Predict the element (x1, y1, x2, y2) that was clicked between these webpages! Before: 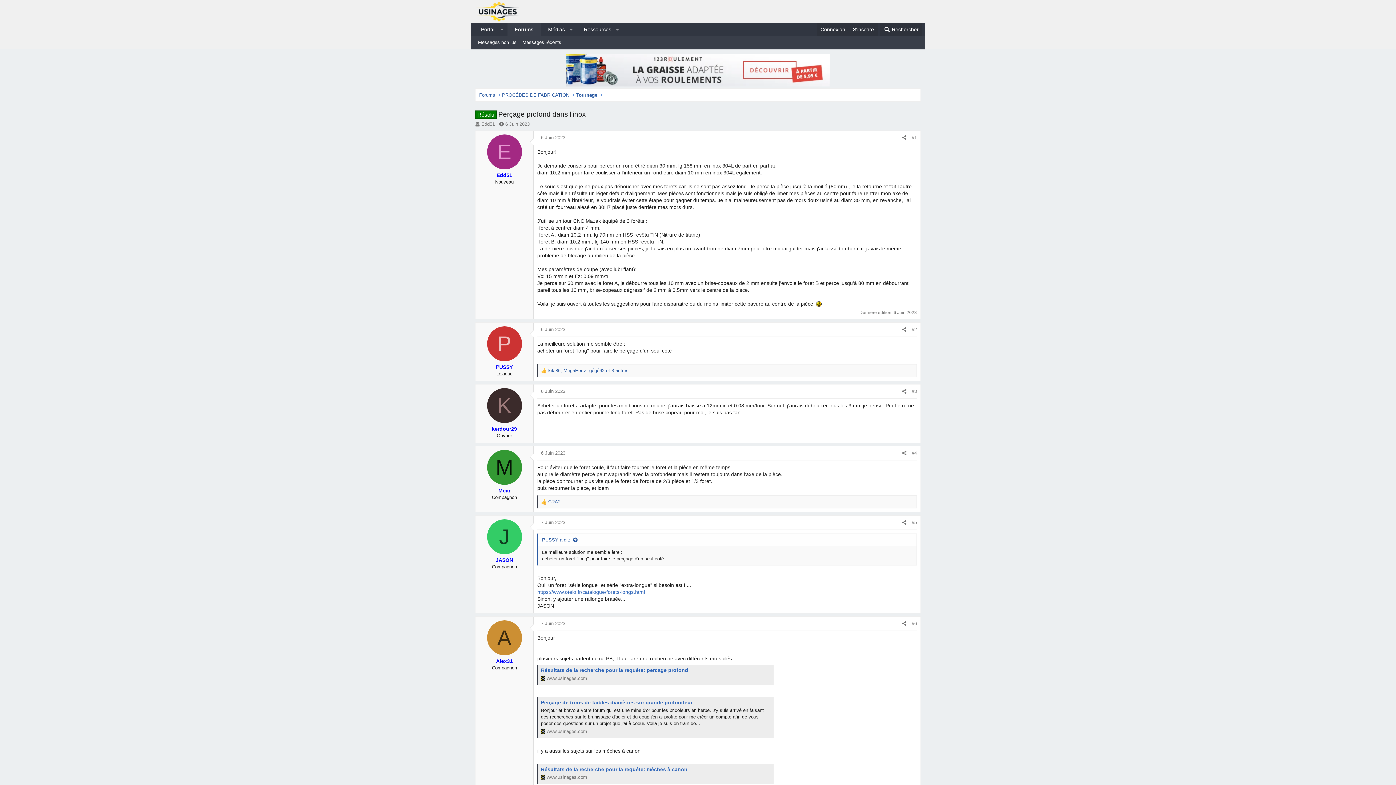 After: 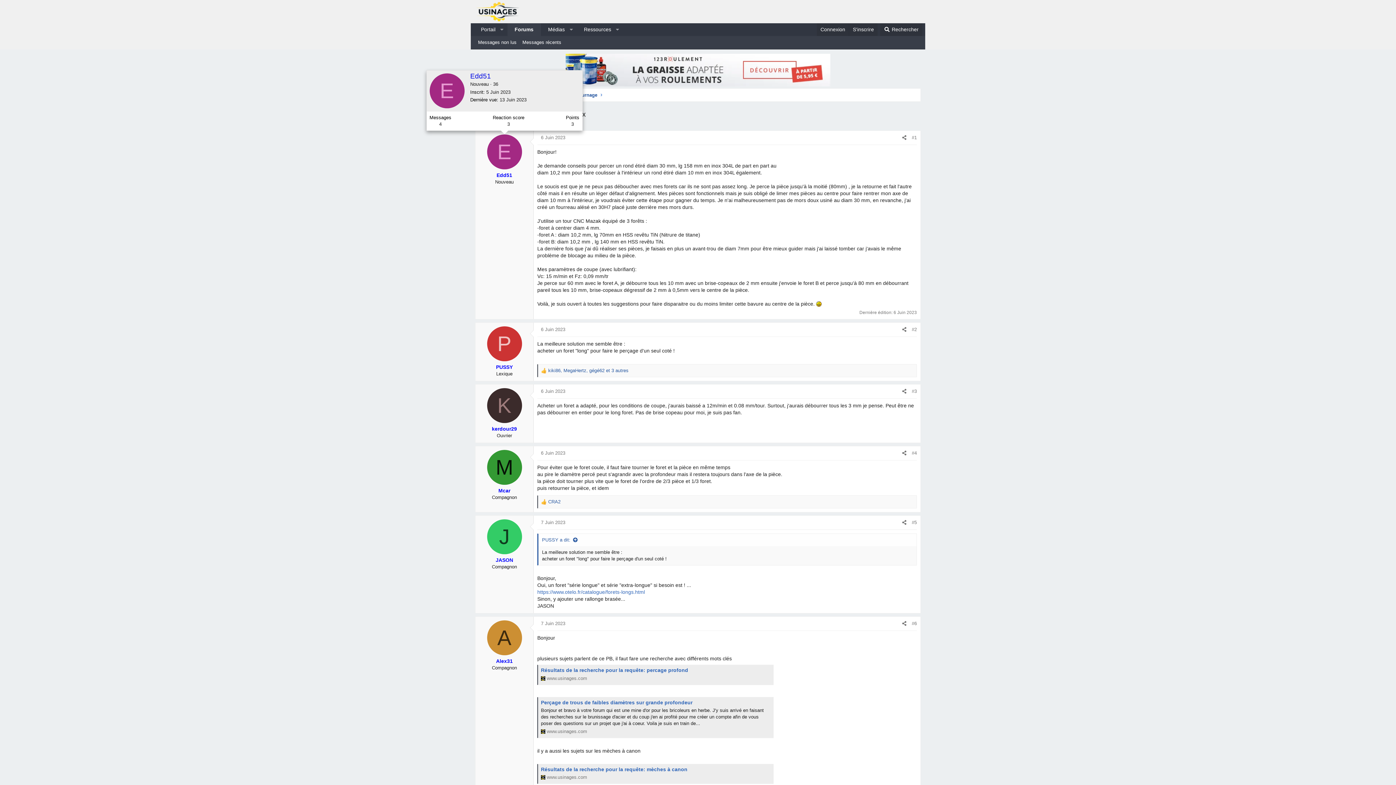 Action: bbox: (487, 134, 522, 169) label: E